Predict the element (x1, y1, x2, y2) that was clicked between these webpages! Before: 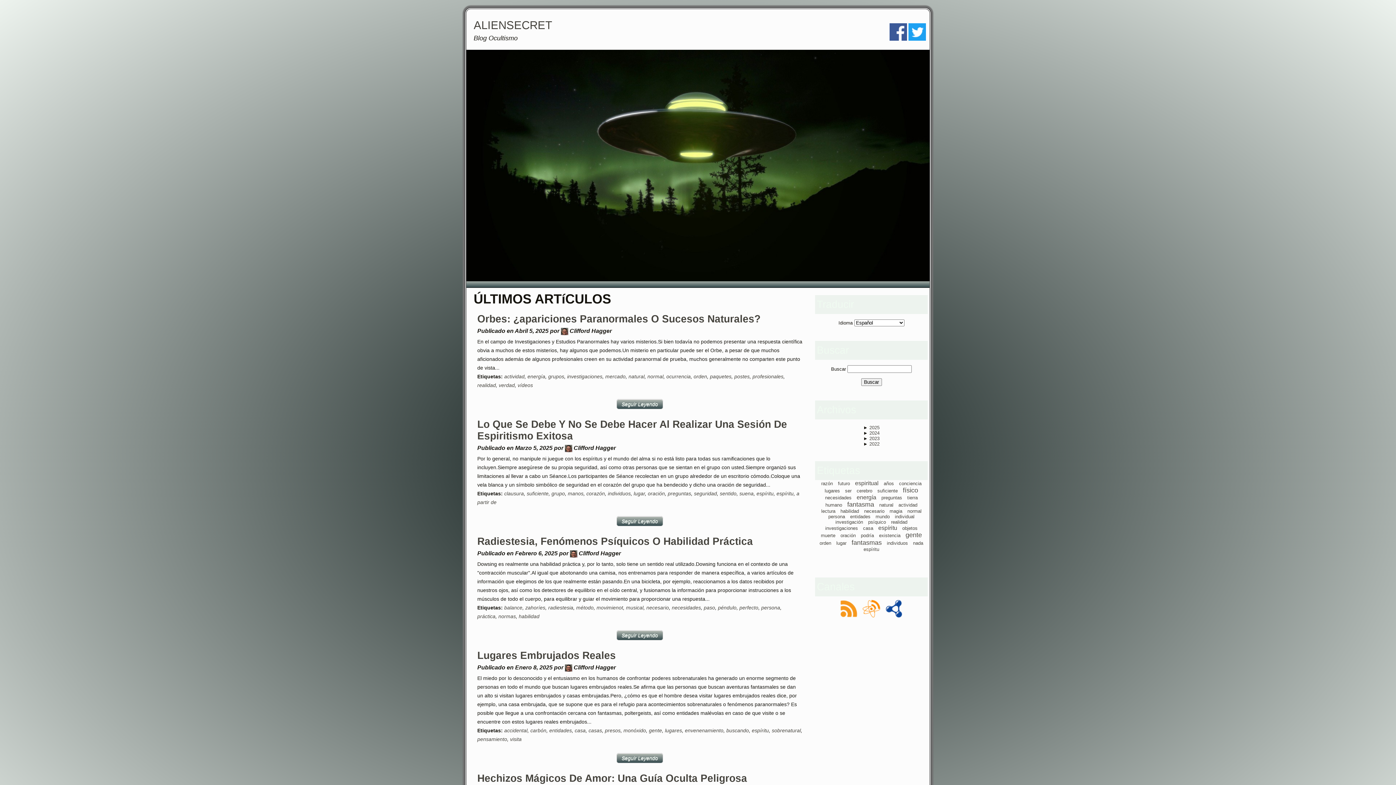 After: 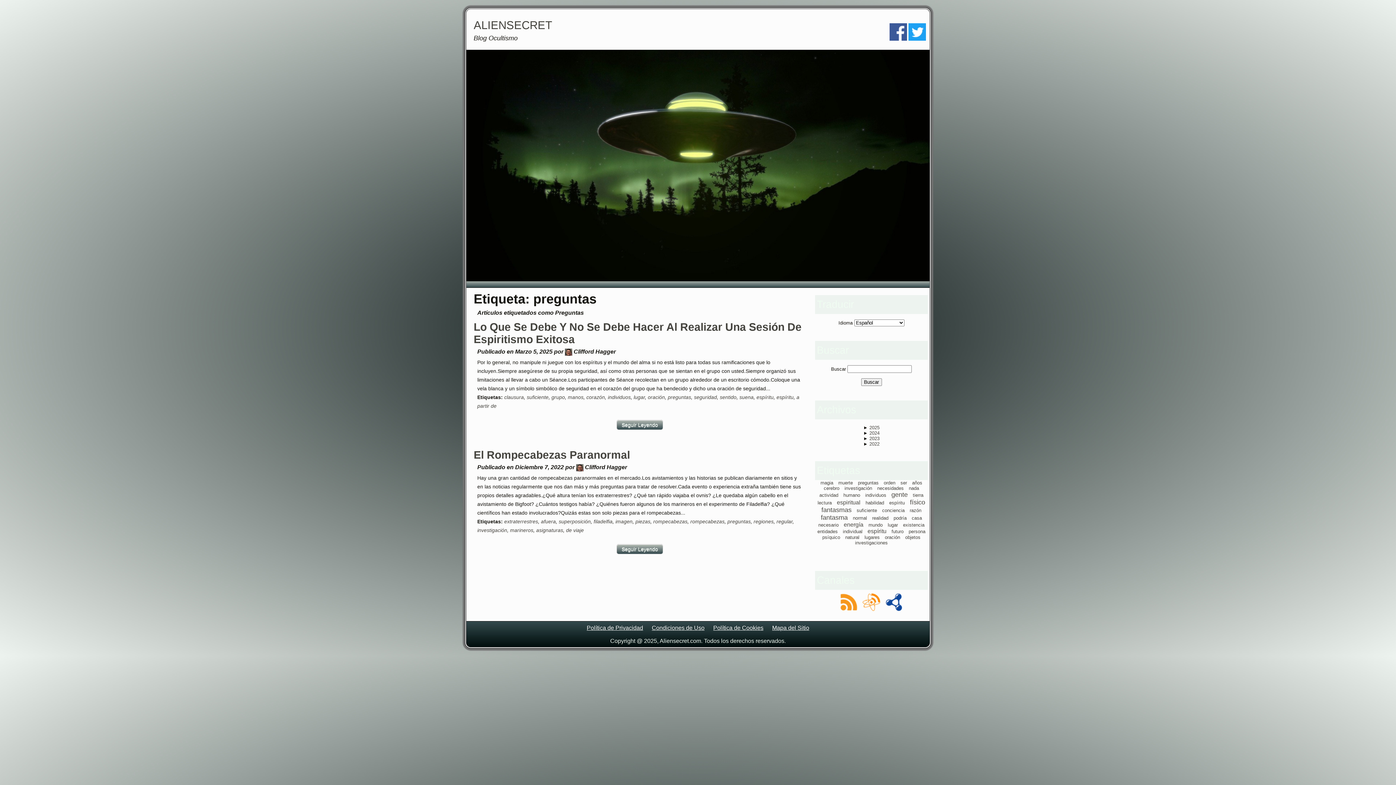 Action: bbox: (881, 495, 902, 500) label: preguntas